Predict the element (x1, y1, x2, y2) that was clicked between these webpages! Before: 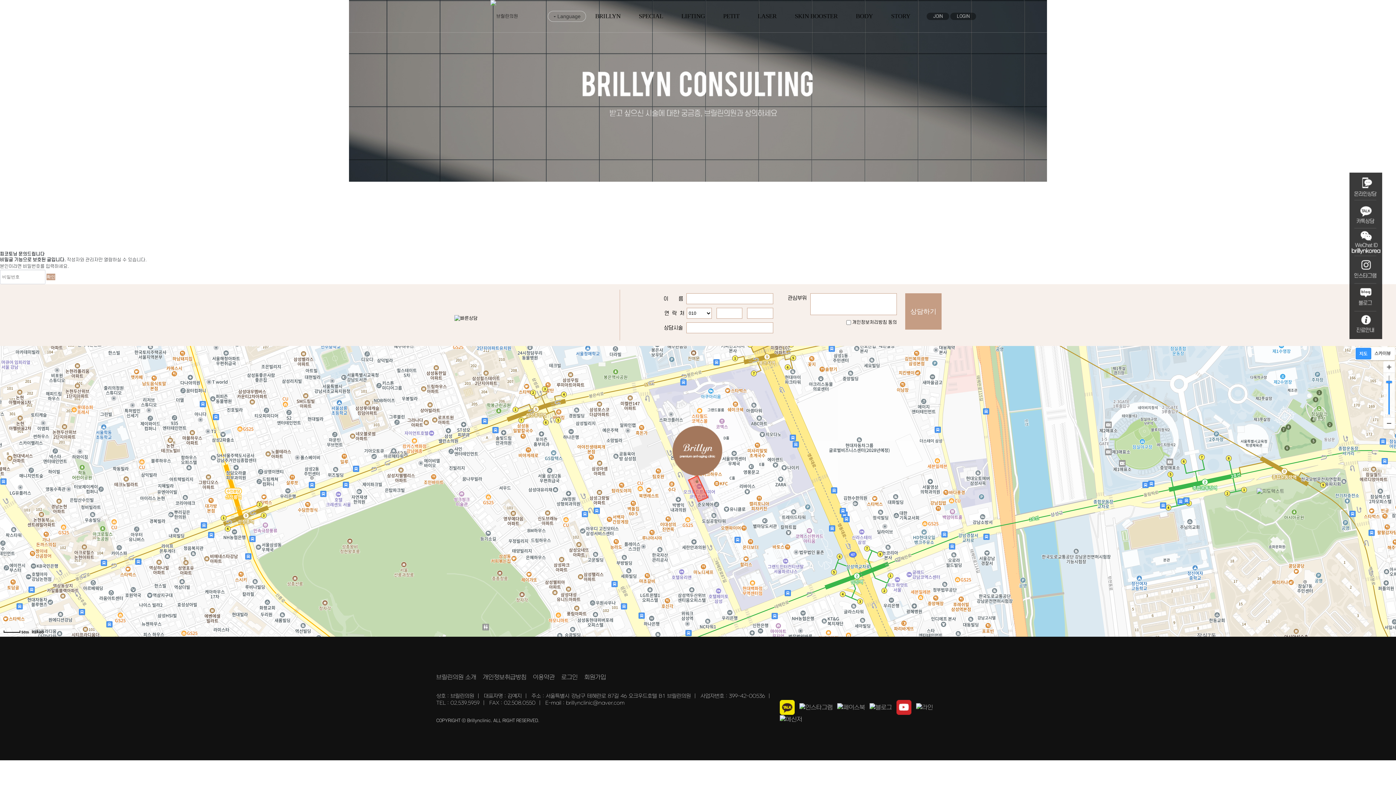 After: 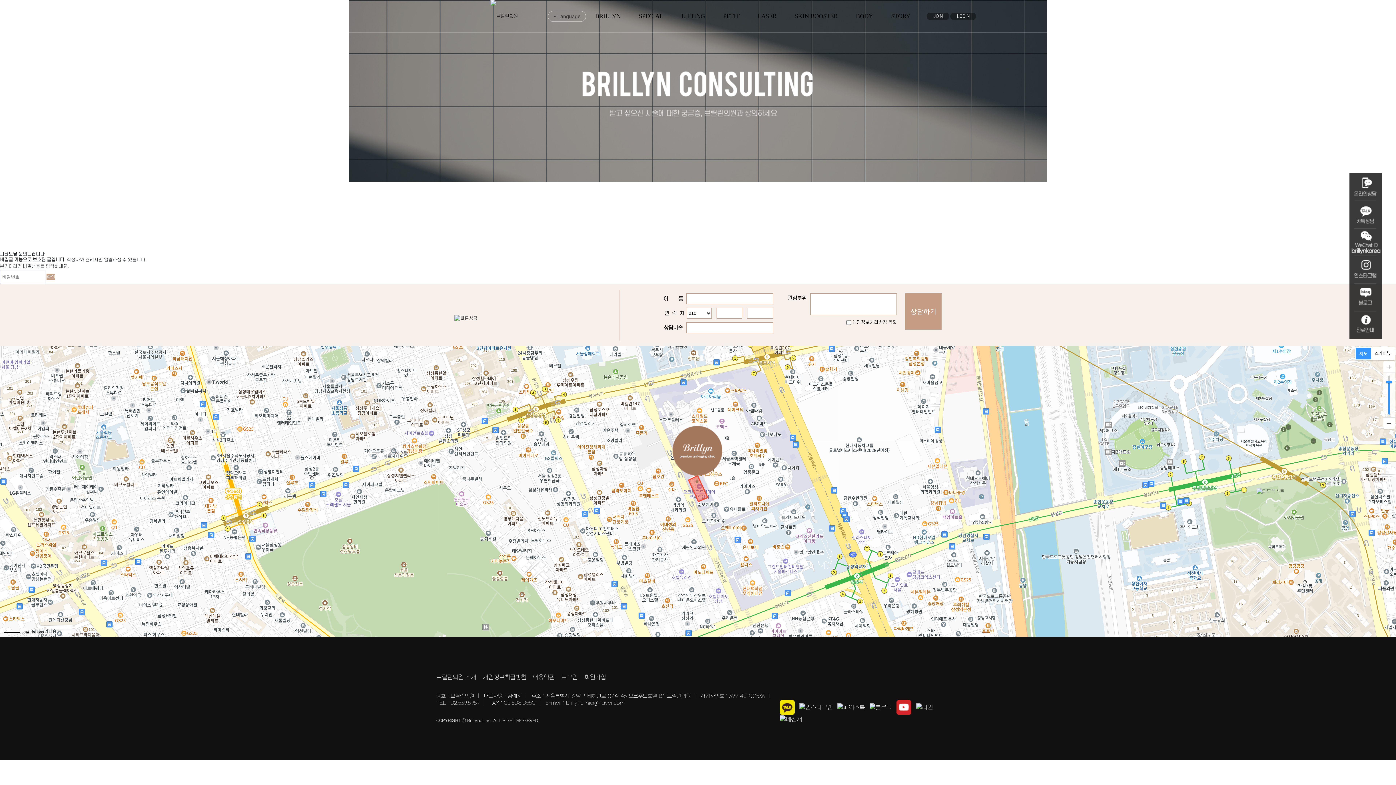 Action: bbox: (1349, 256, 1382, 284)